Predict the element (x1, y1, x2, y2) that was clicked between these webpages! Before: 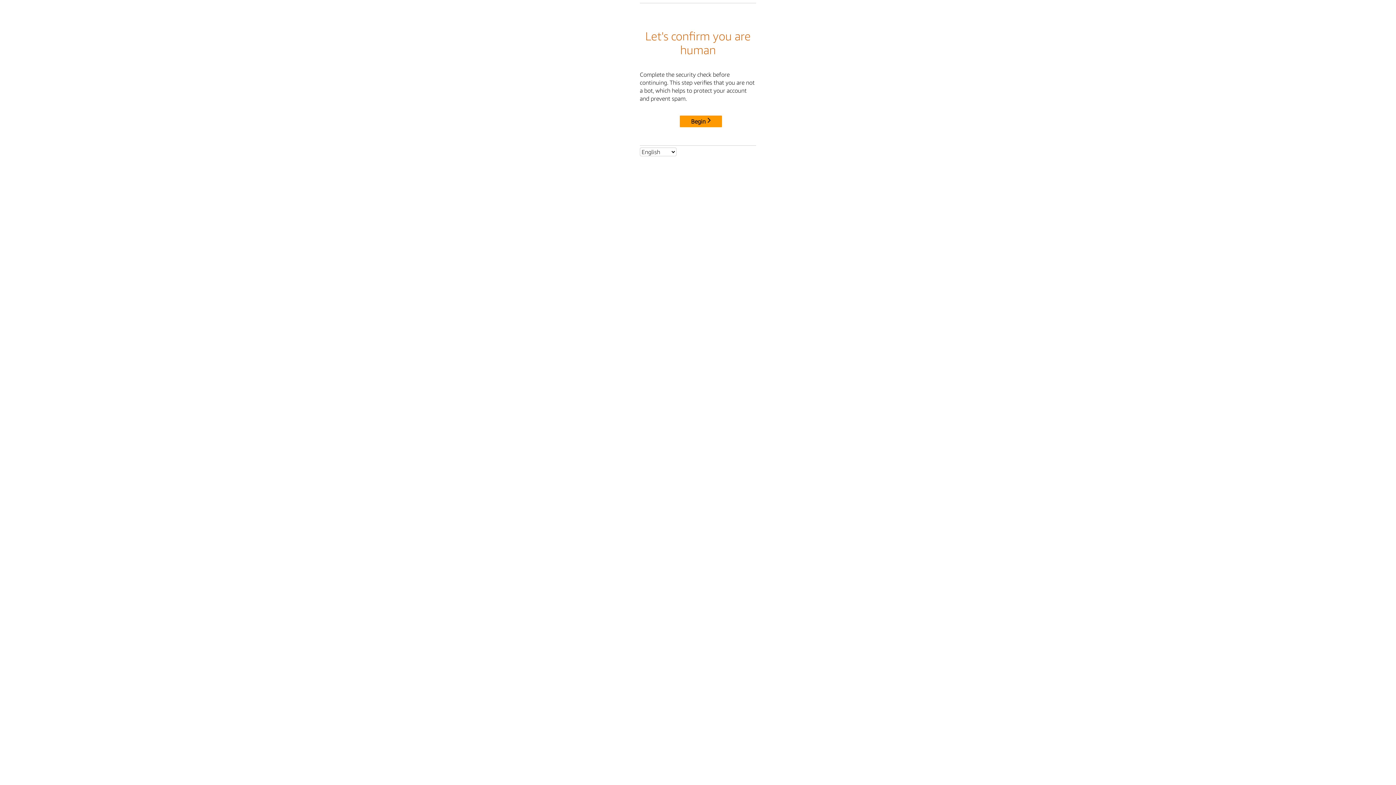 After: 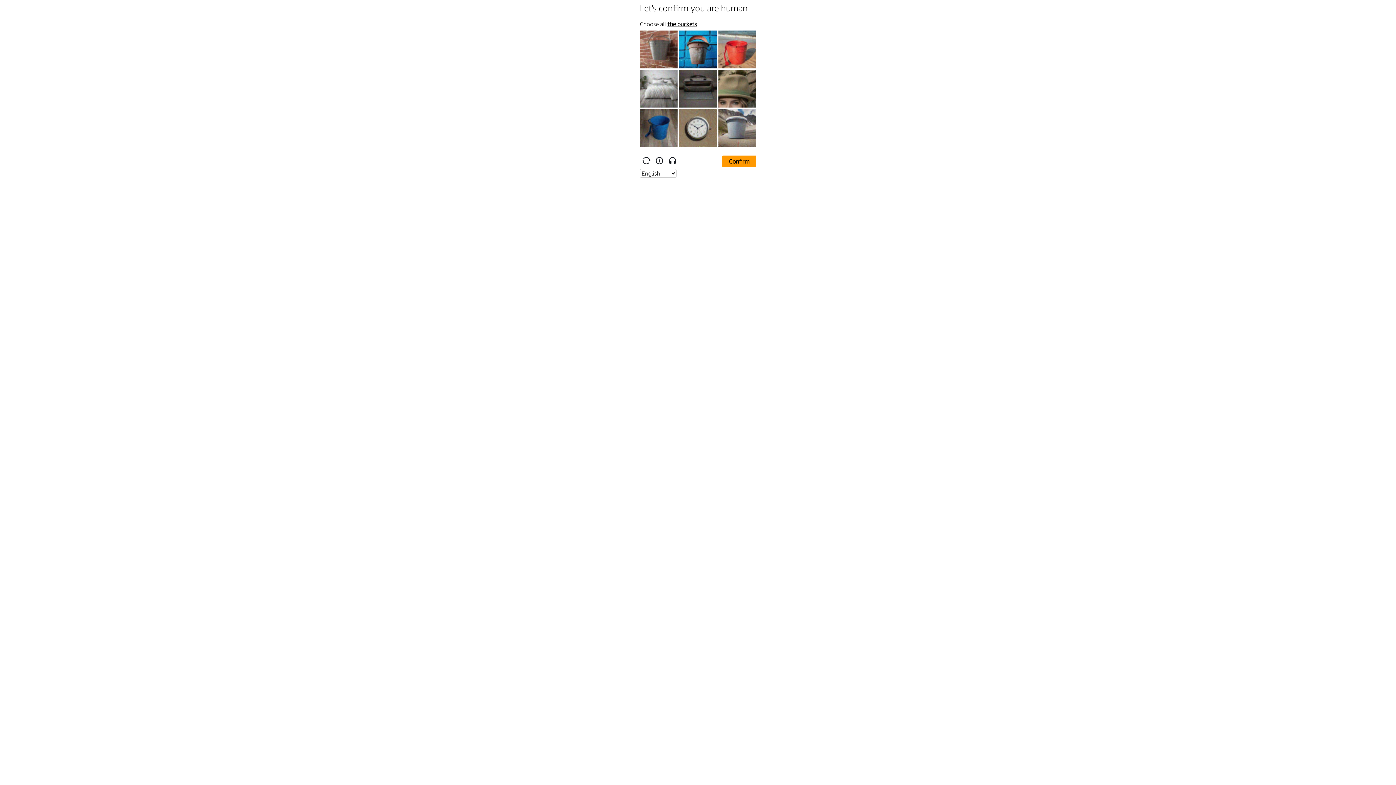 Action: bbox: (680, 115, 722, 127) label: Begin